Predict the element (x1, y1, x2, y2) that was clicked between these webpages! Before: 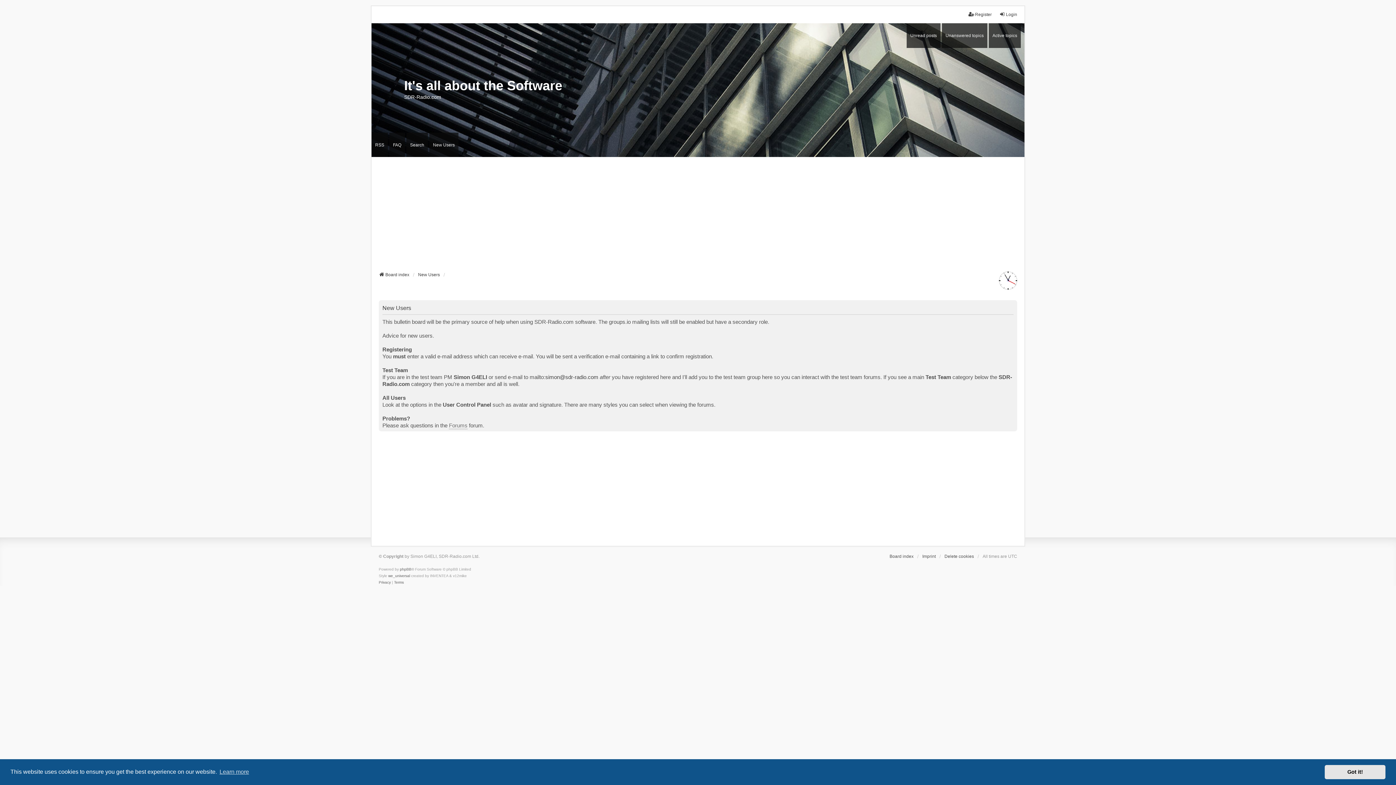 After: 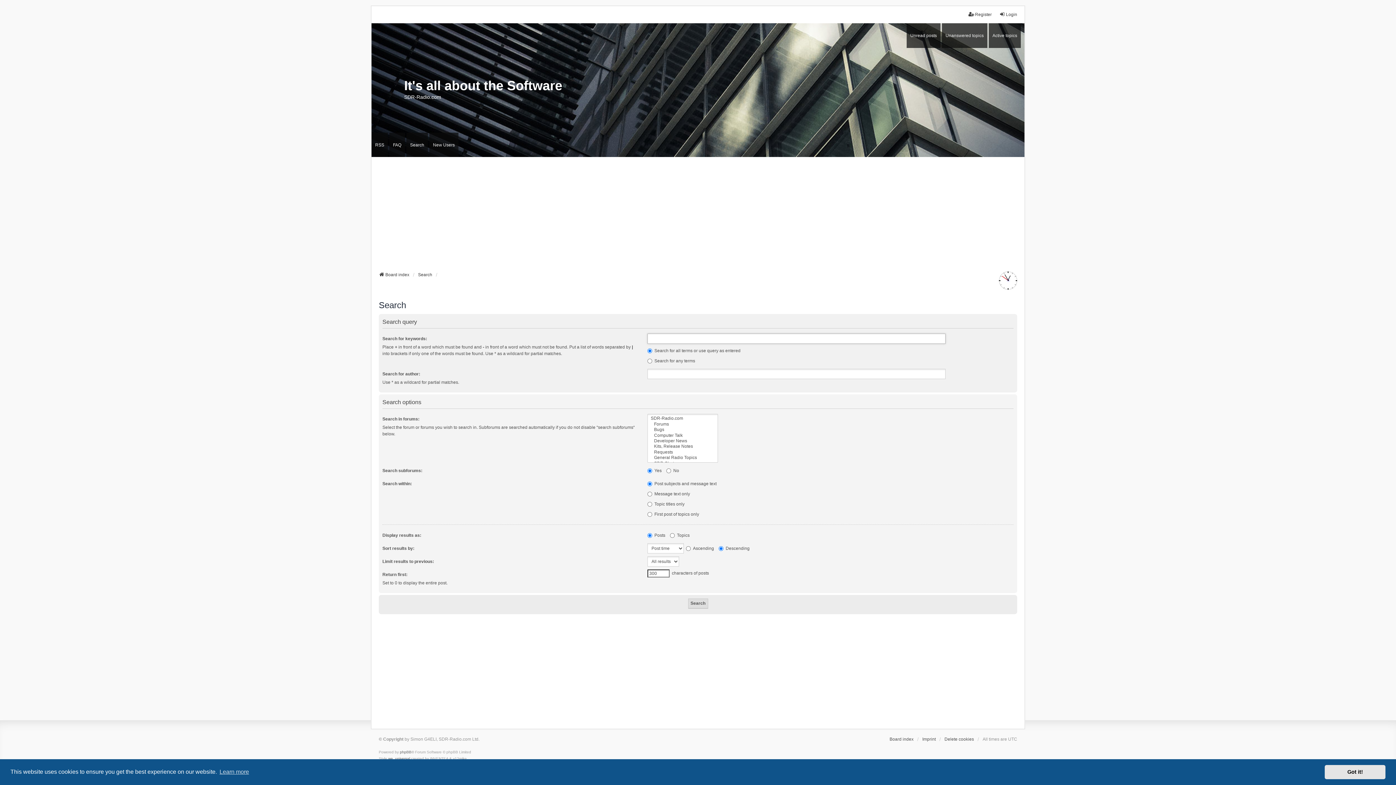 Action: bbox: (406, 132, 428, 157) label: Search